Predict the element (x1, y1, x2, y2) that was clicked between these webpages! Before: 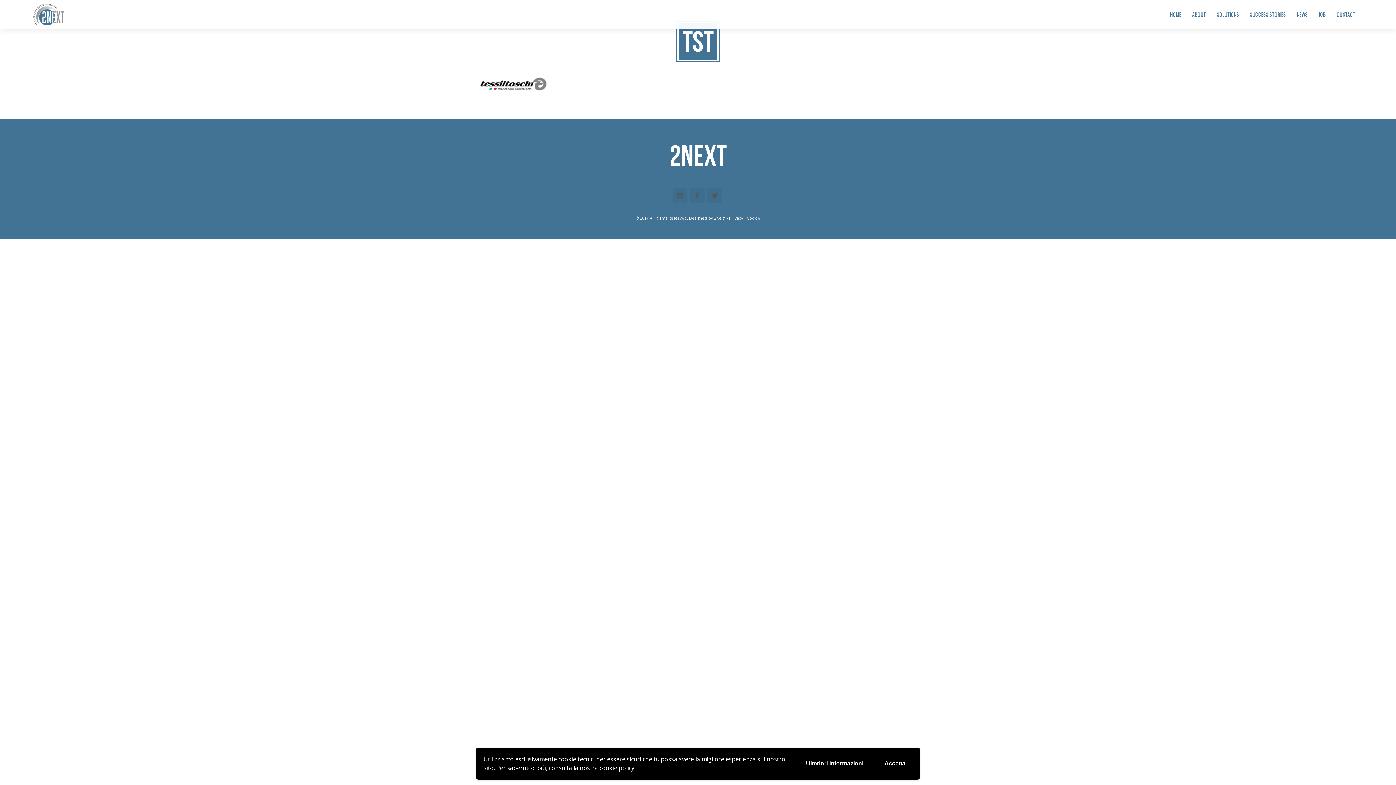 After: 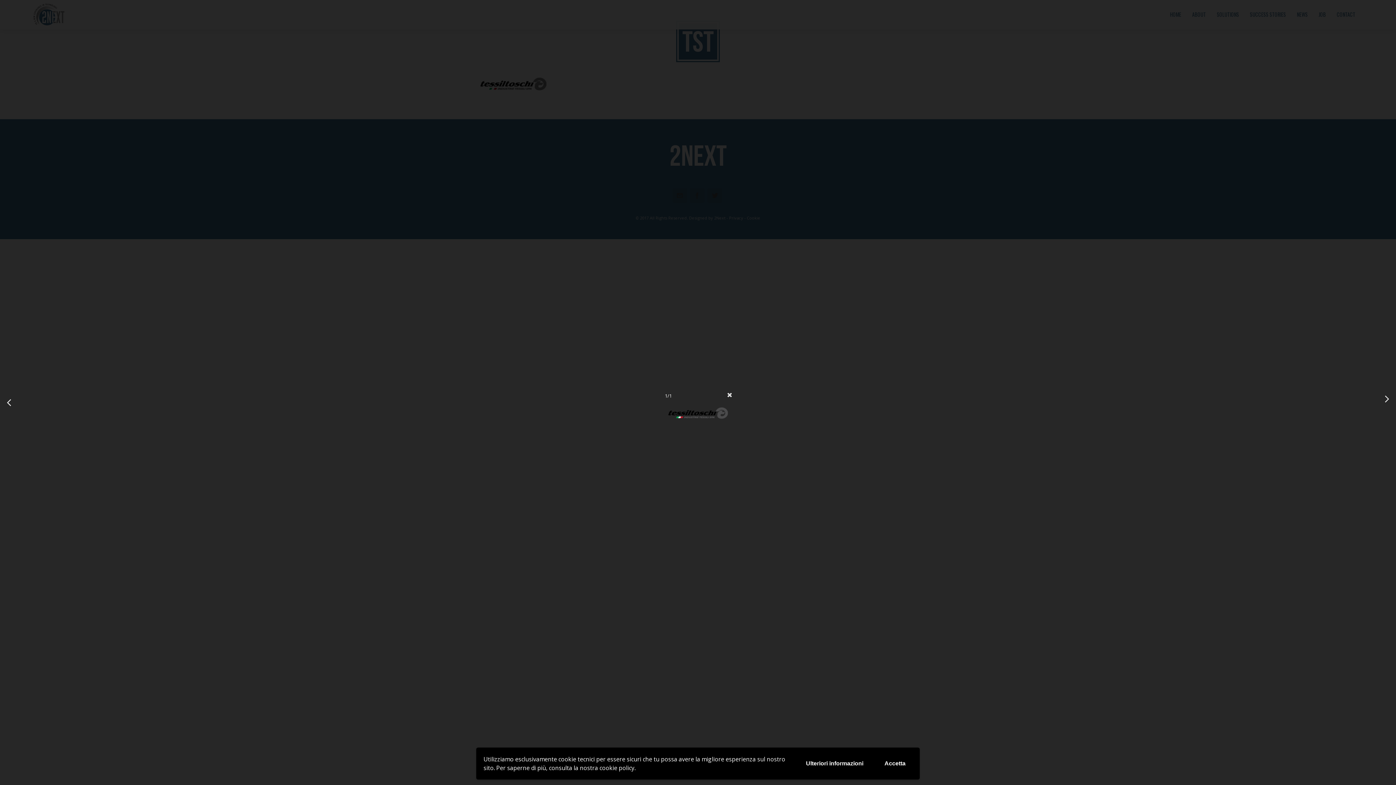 Action: bbox: (480, 86, 546, 93)